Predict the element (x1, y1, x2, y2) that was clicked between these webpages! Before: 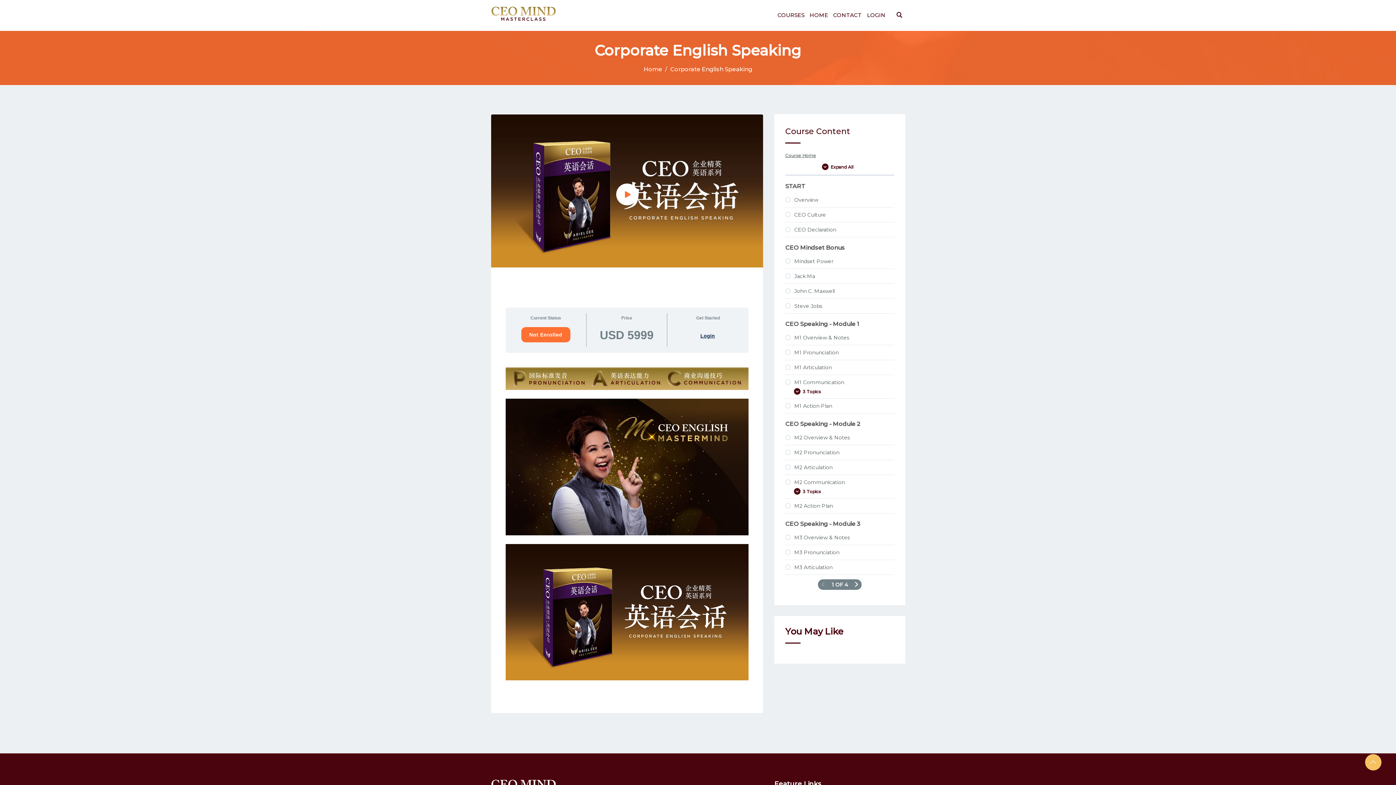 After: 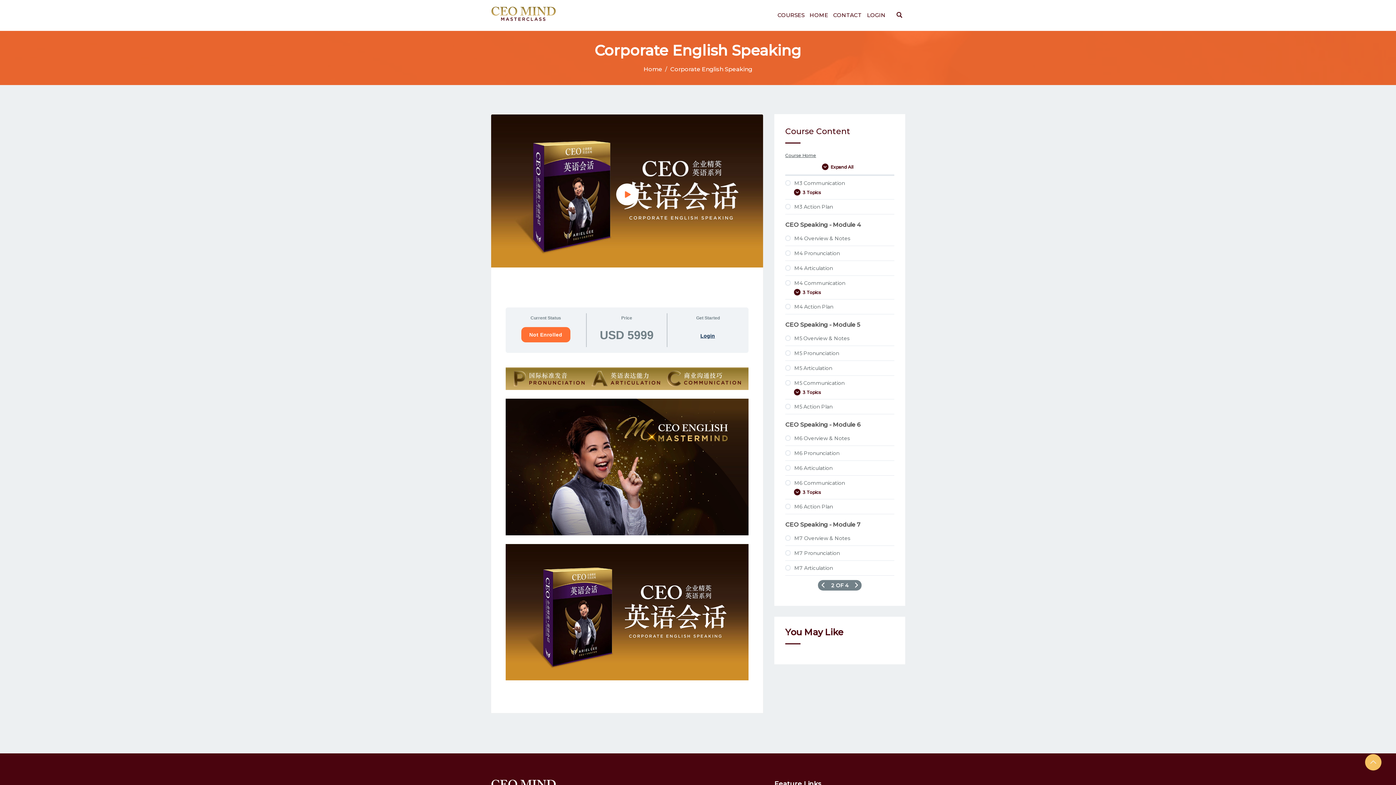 Action: label: Next Page bbox: (854, 582, 859, 587)